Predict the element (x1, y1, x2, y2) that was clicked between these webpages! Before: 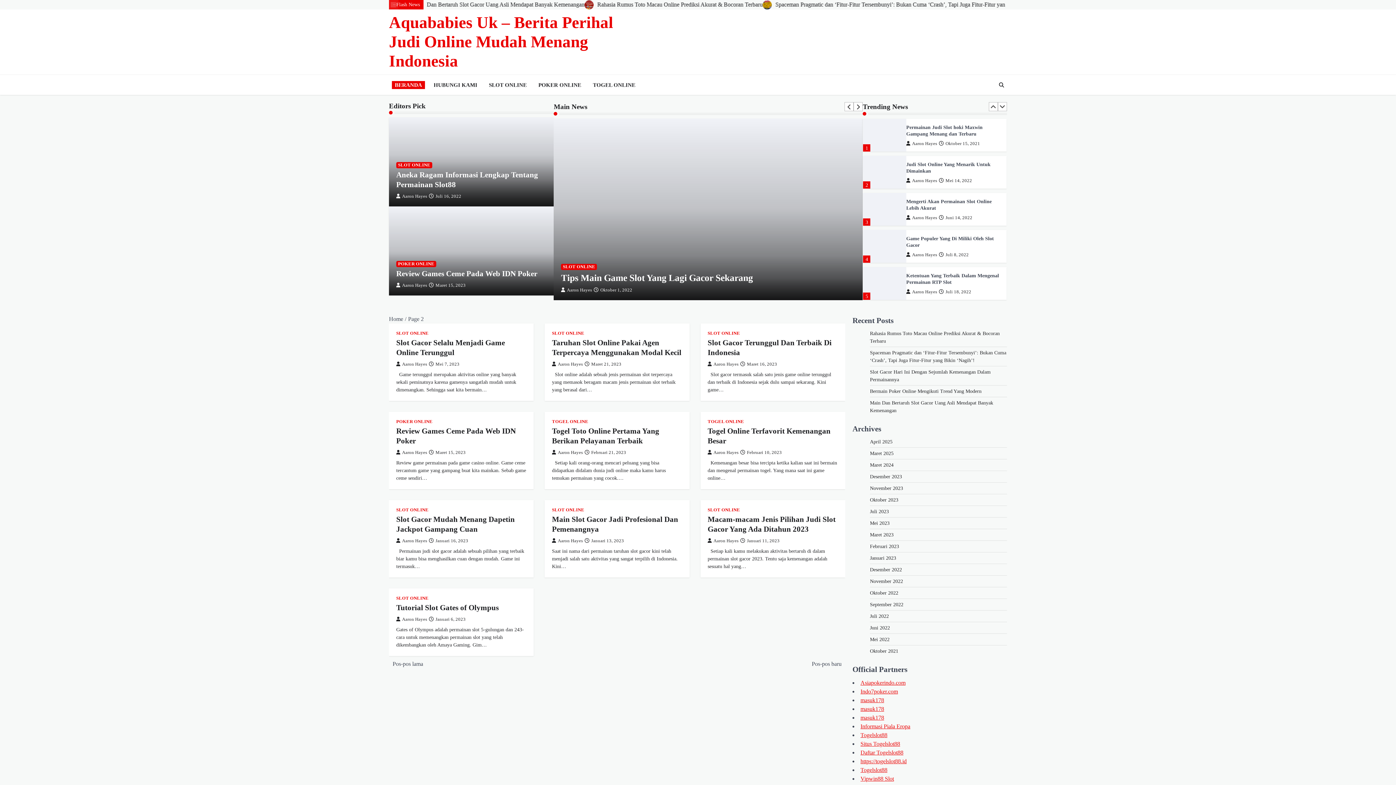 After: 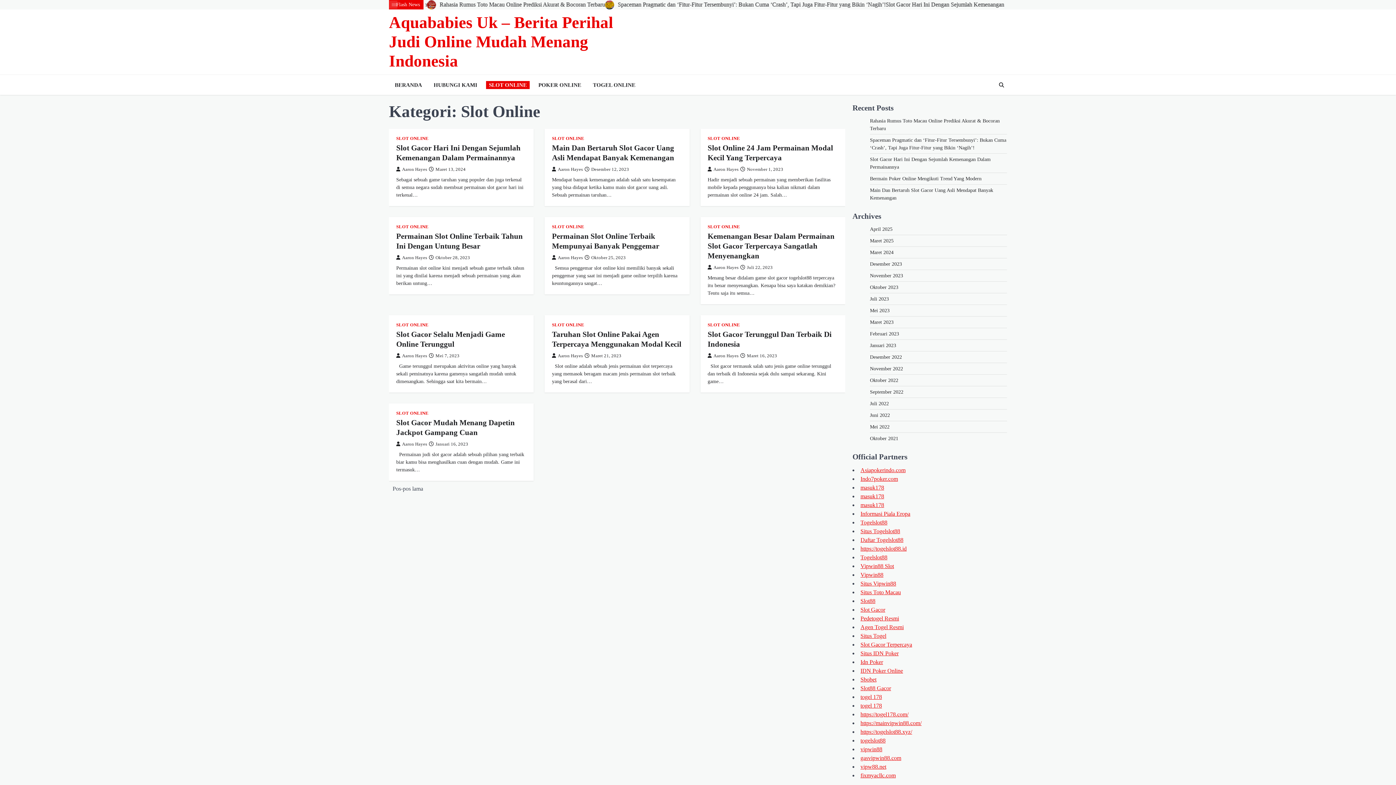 Action: label: SLOT ONLINE bbox: (396, 507, 428, 513)